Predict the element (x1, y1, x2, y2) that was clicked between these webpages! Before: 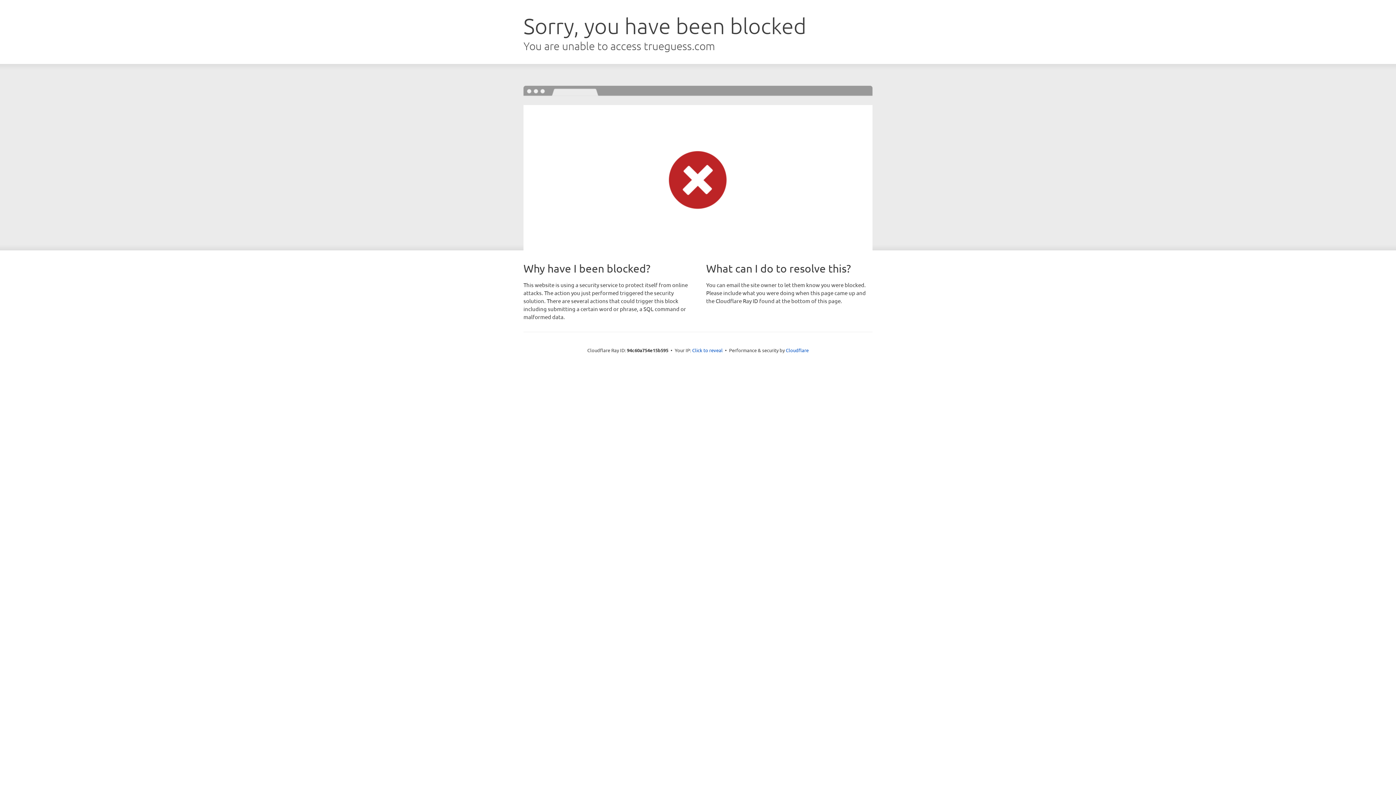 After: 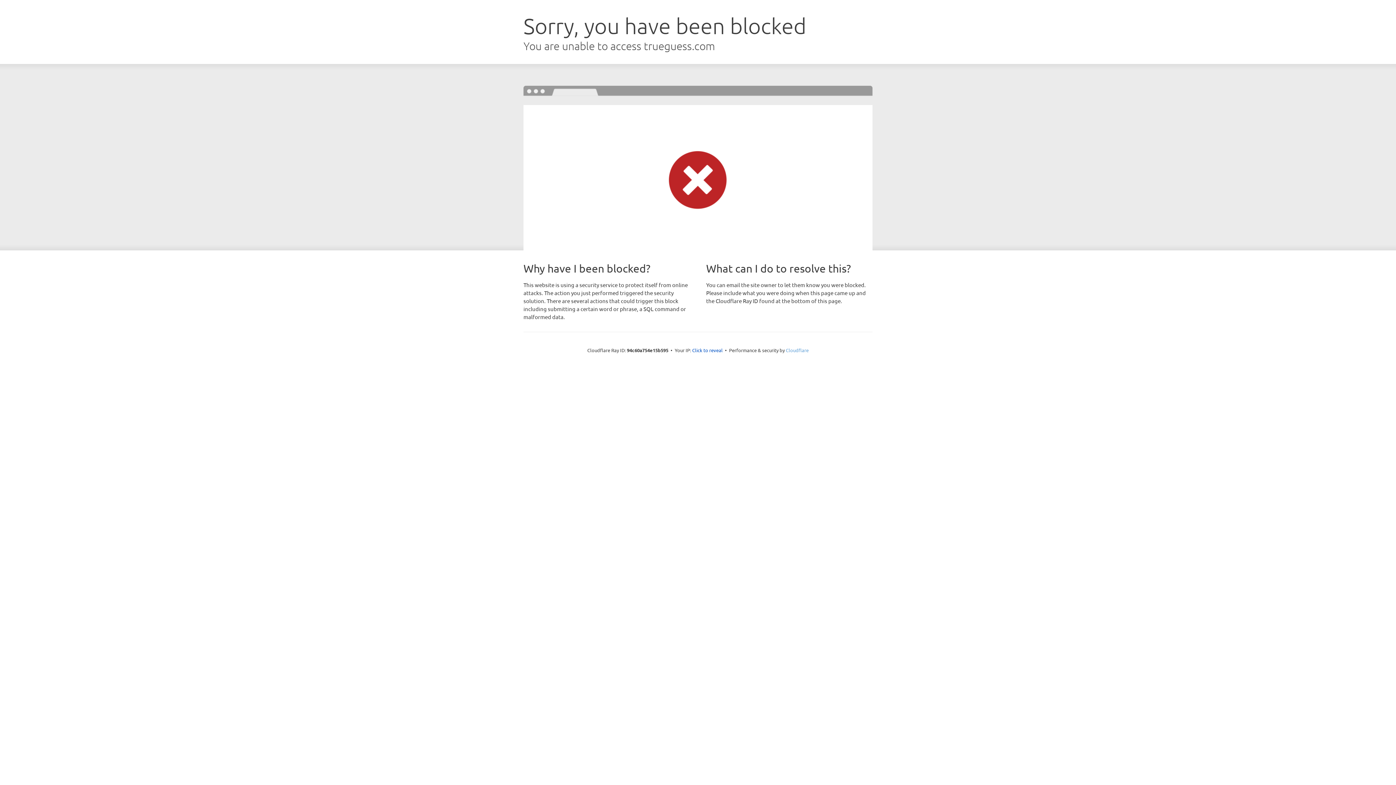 Action: label: Cloudflare bbox: (786, 347, 808, 353)